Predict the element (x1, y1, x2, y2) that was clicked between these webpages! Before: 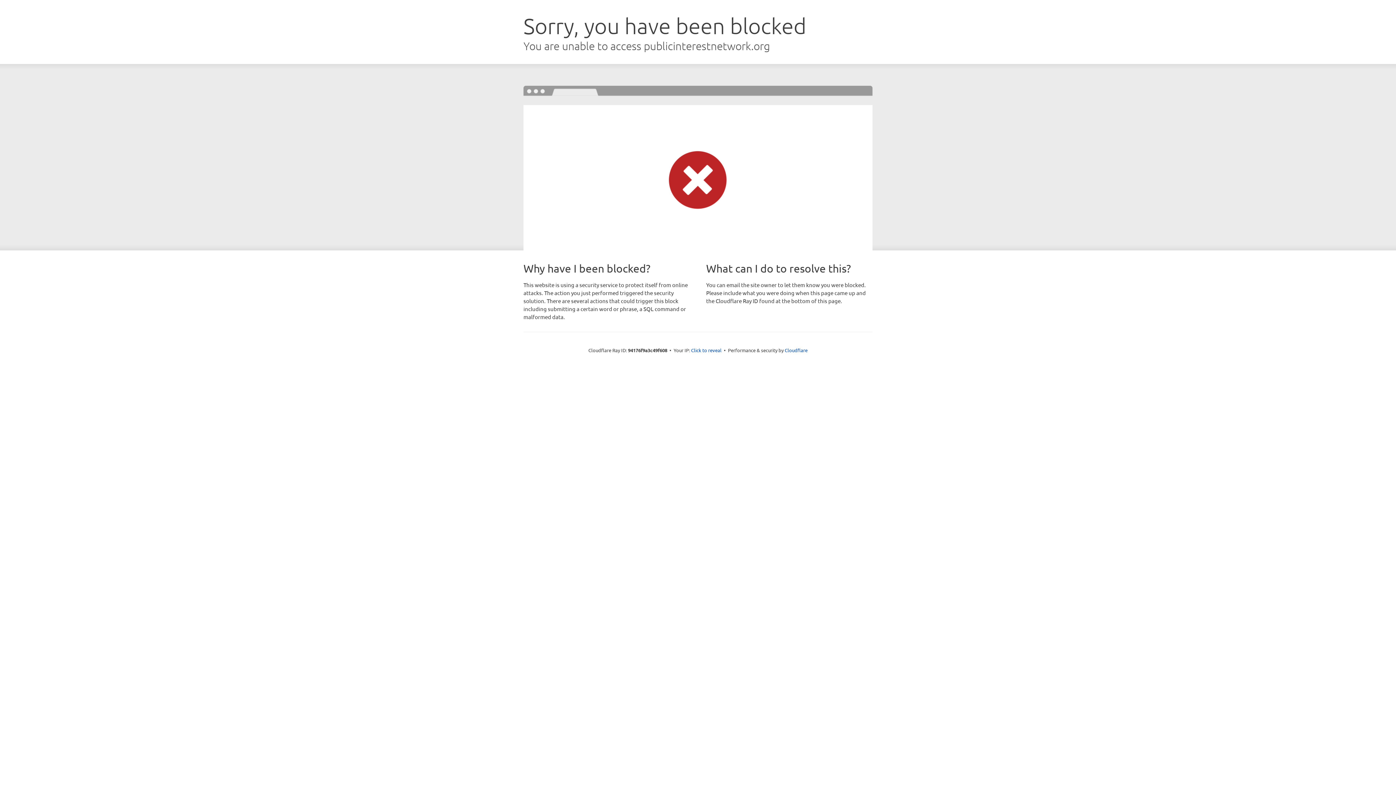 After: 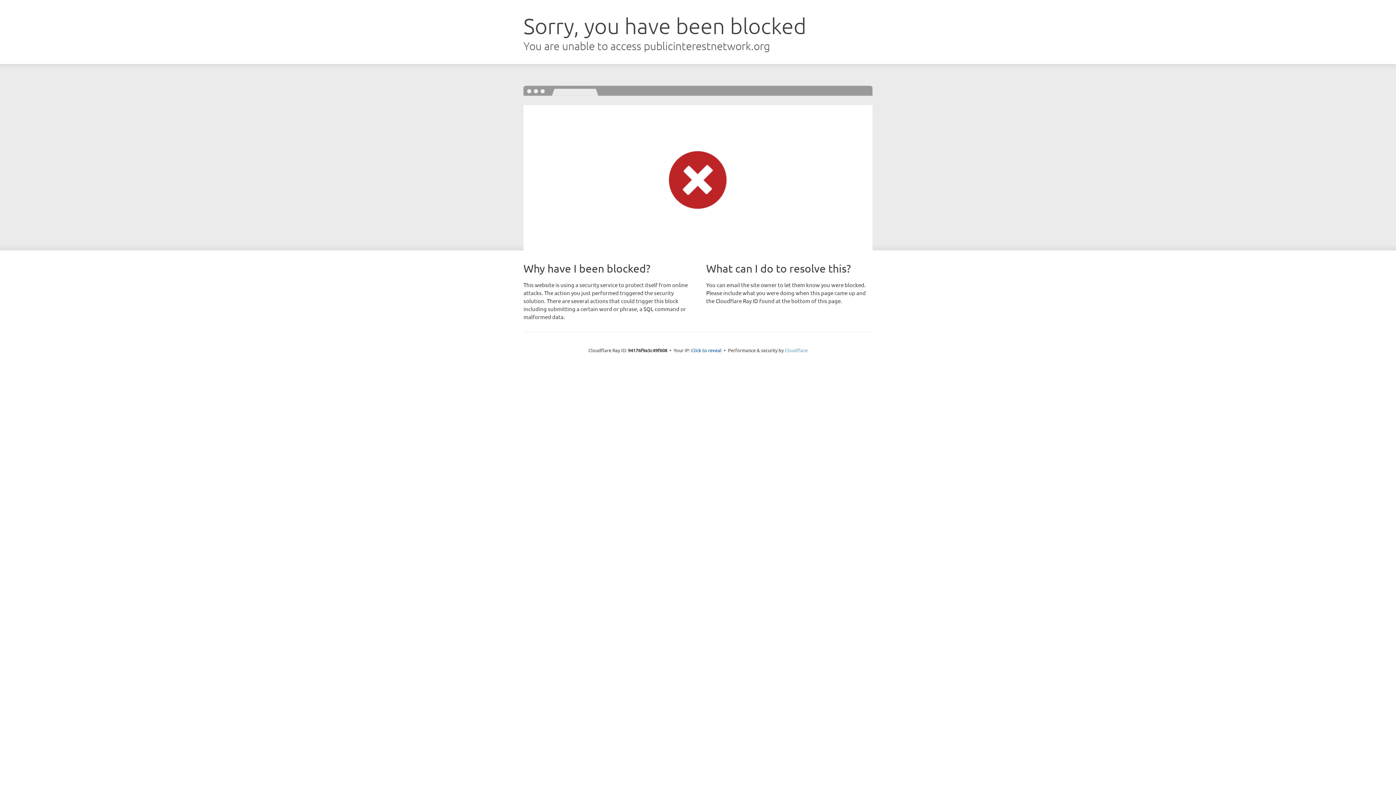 Action: bbox: (784, 347, 807, 353) label: Cloudflare